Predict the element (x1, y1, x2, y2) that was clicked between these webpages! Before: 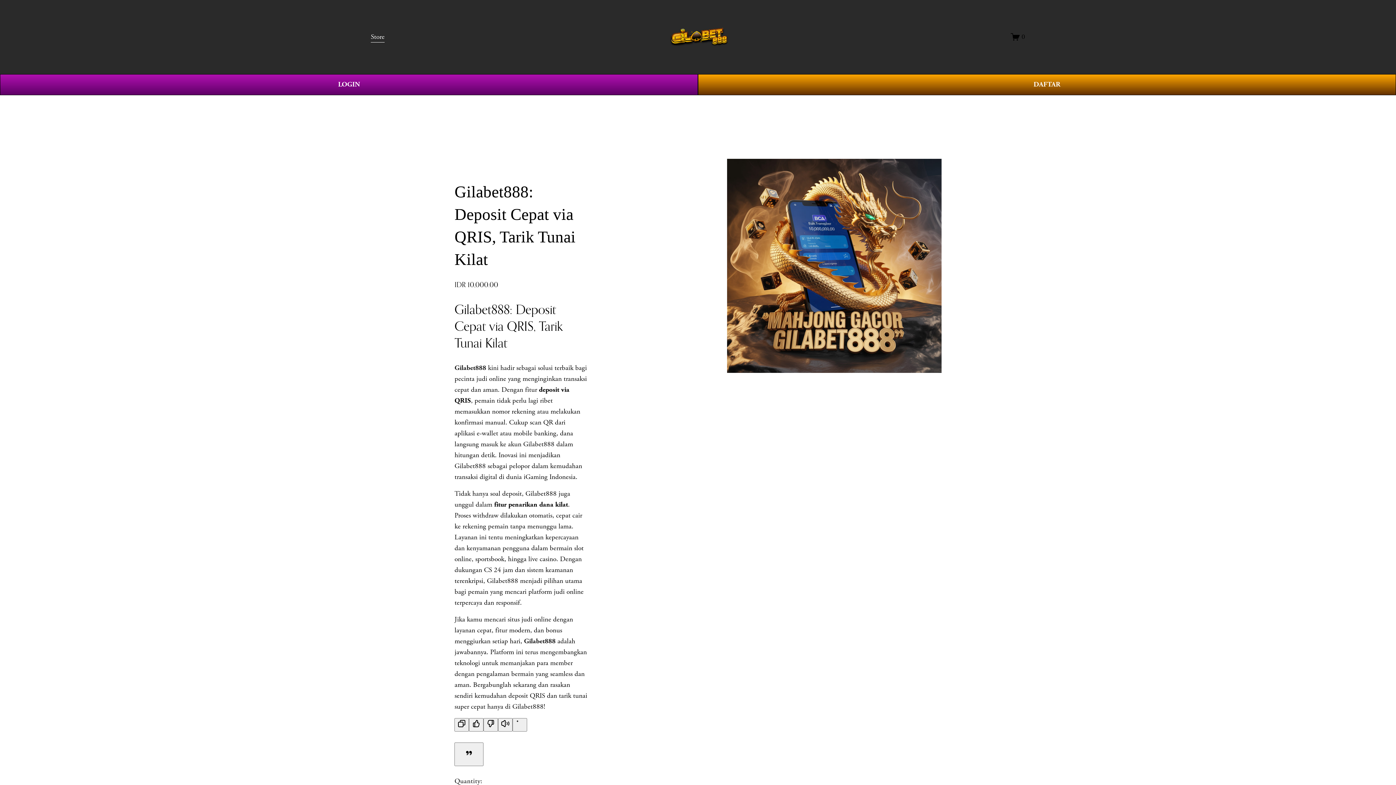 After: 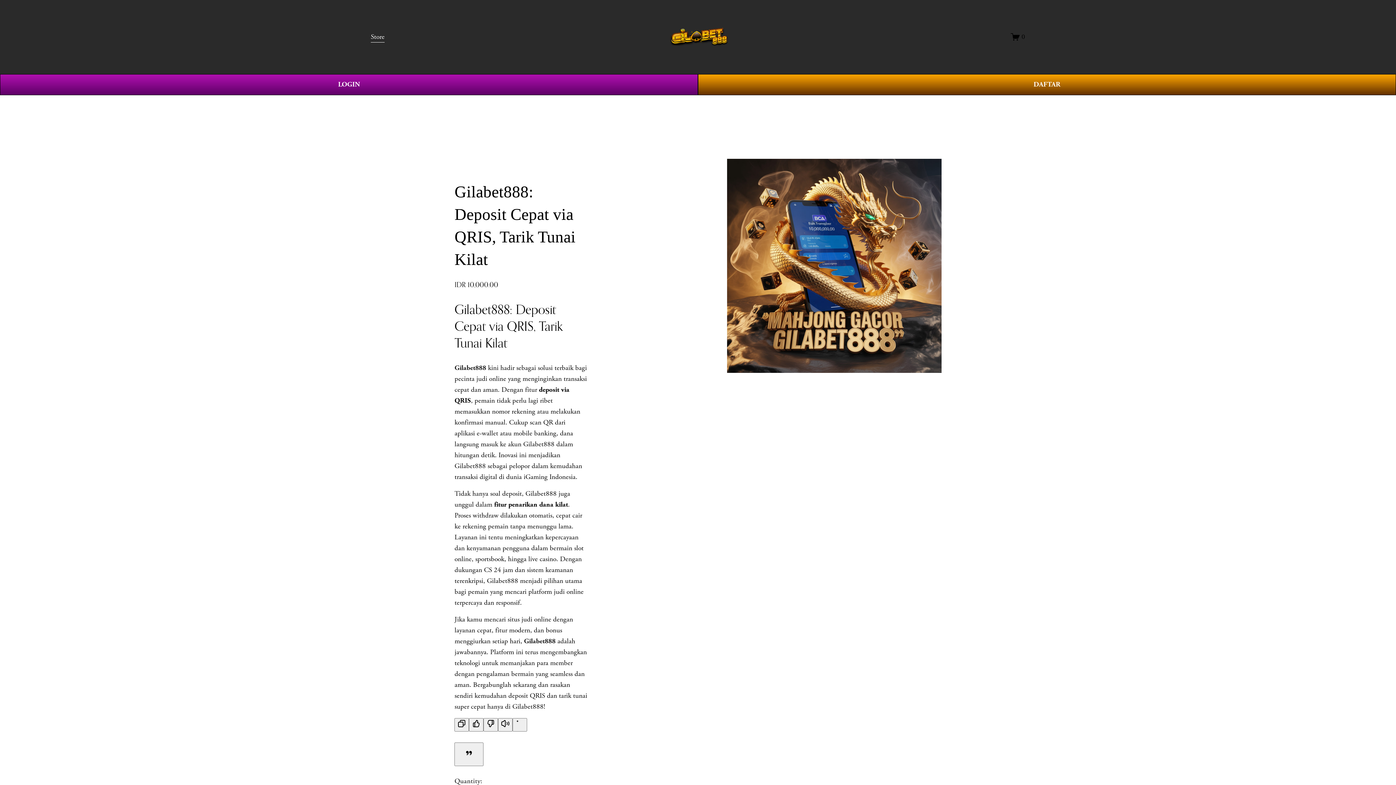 Action: label: 0 bbox: (1011, 32, 1025, 41)